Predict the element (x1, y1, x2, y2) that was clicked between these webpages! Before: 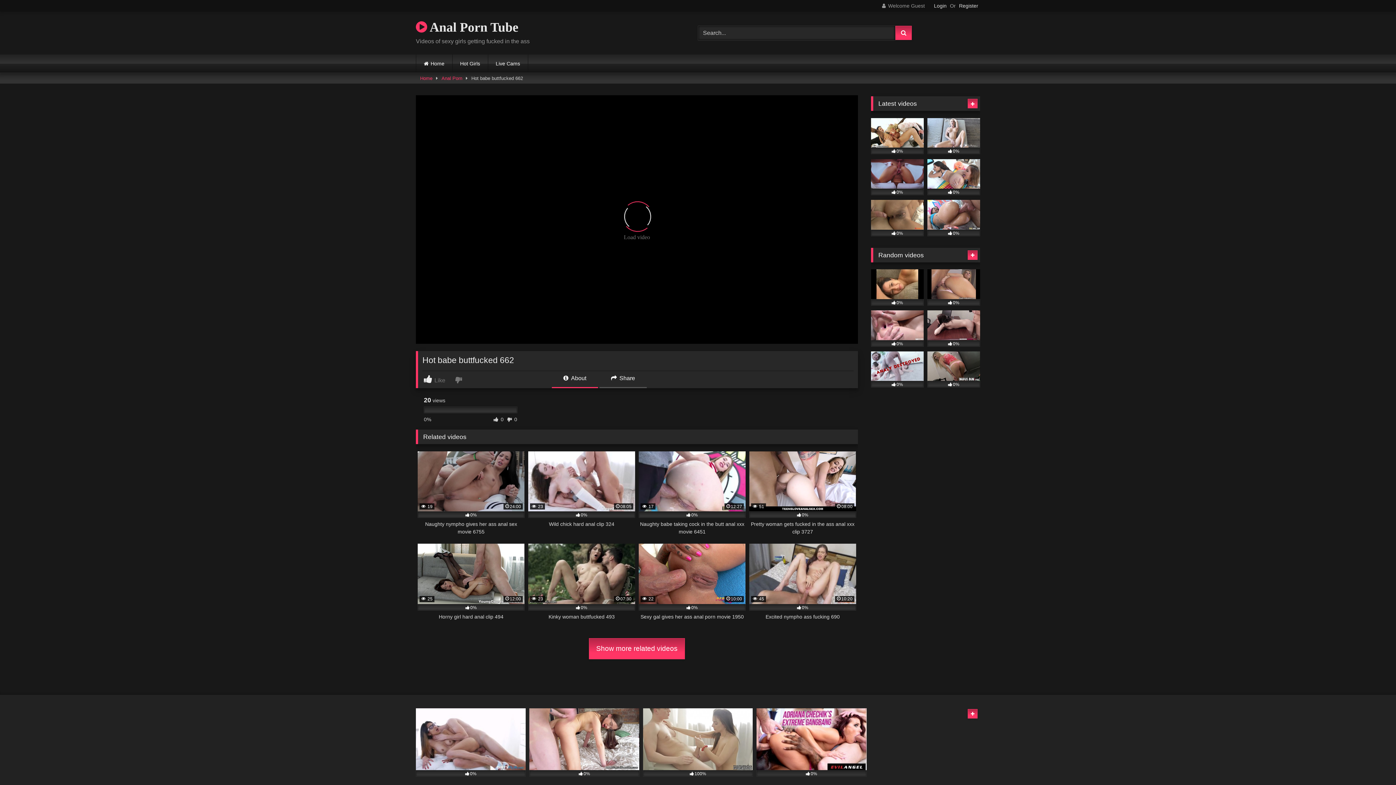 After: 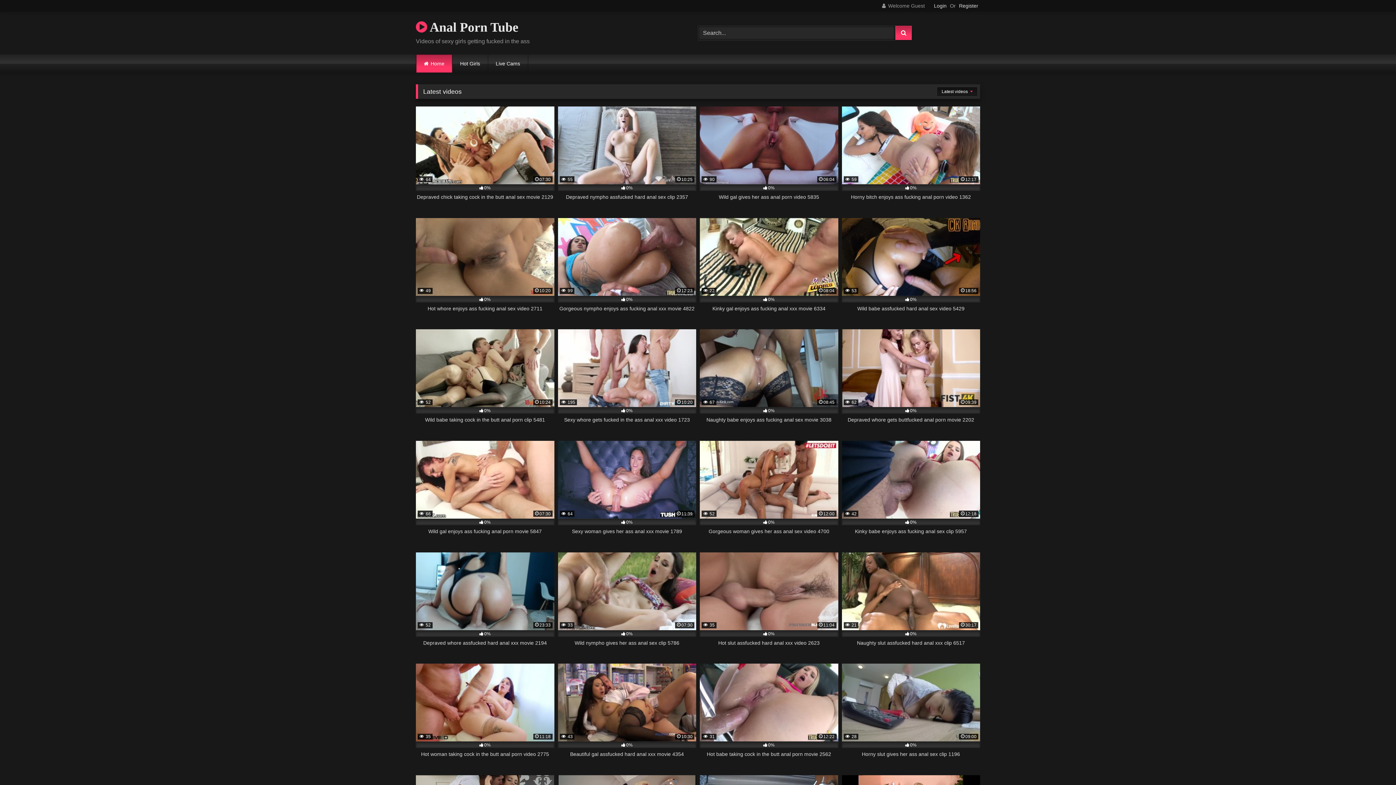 Action: bbox: (967, 98, 977, 108)